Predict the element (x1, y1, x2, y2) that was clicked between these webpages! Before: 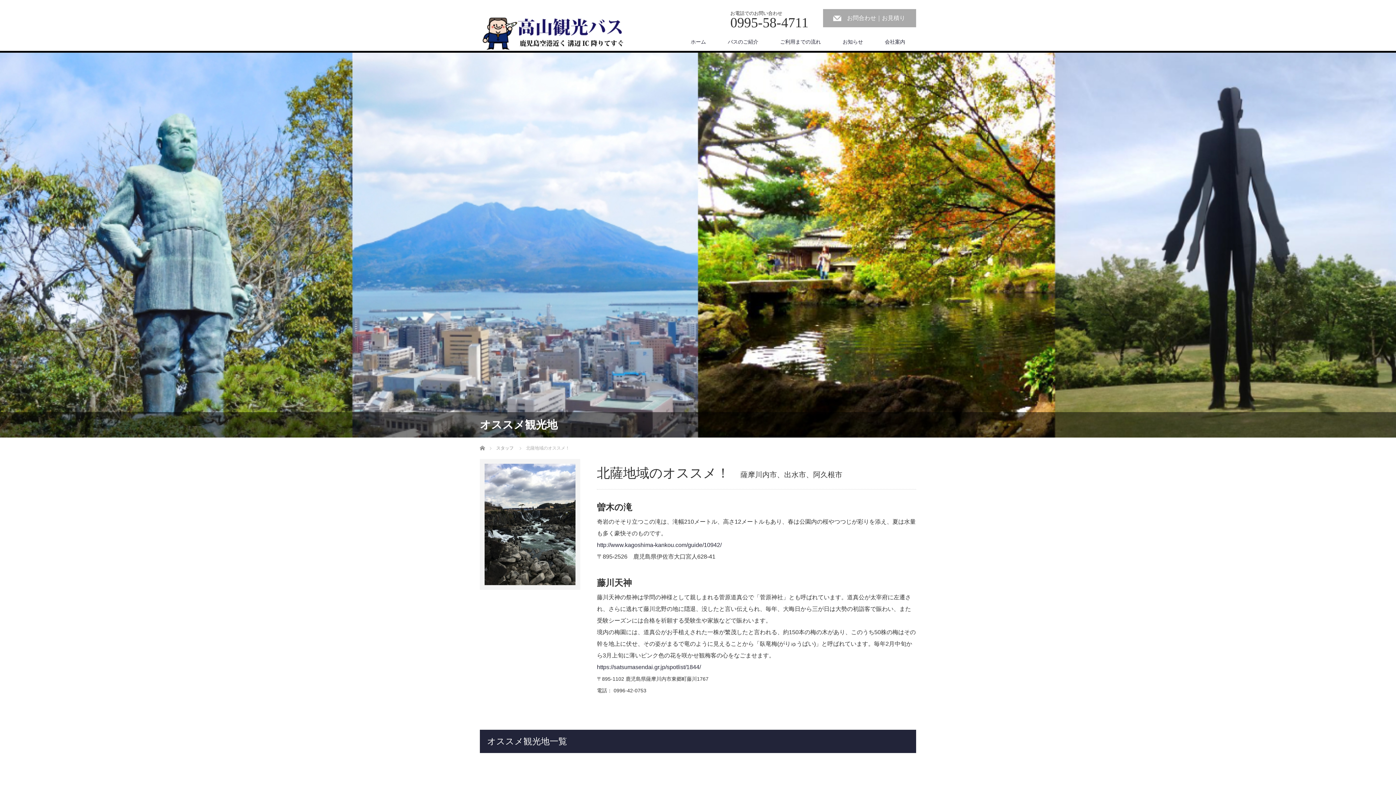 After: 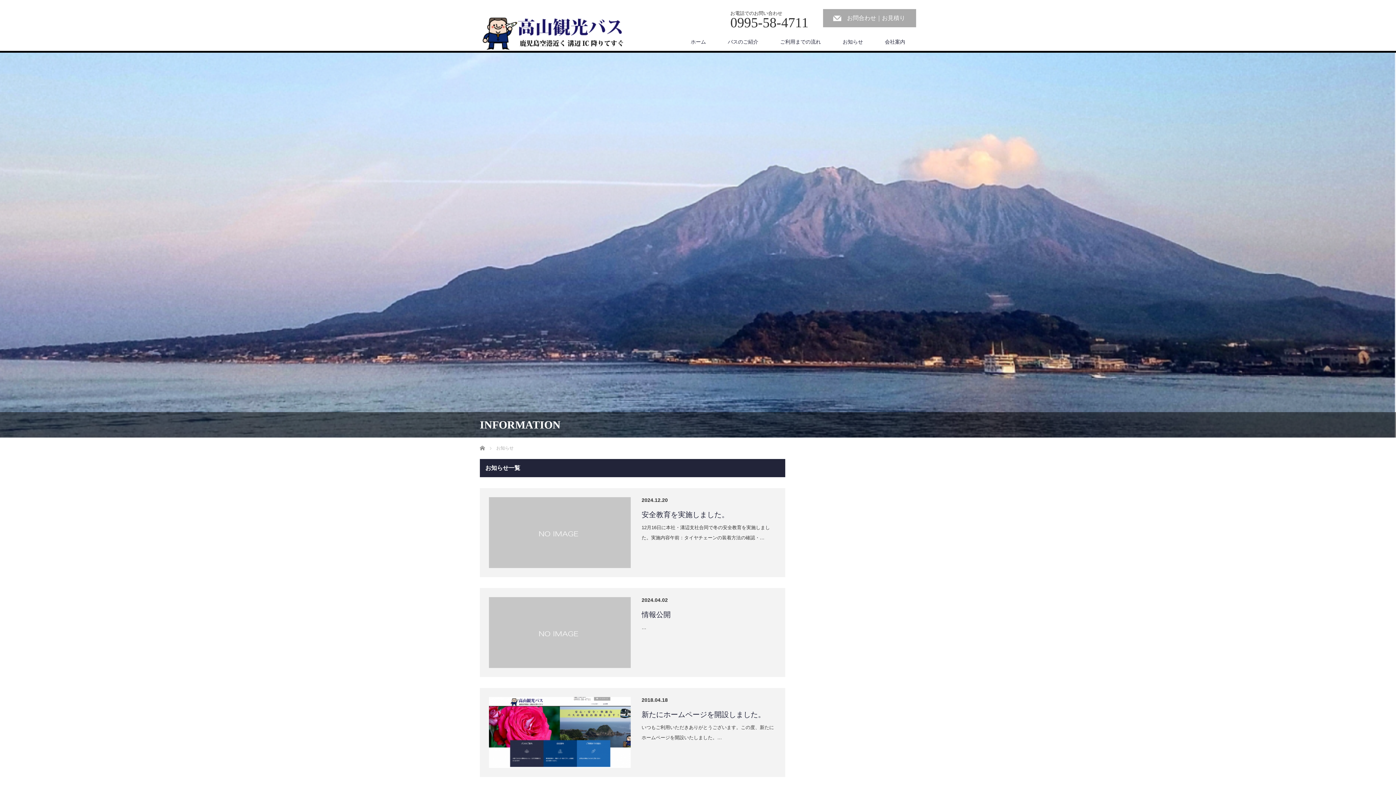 Action: bbox: (832, 32, 874, 50) label: お知らせ